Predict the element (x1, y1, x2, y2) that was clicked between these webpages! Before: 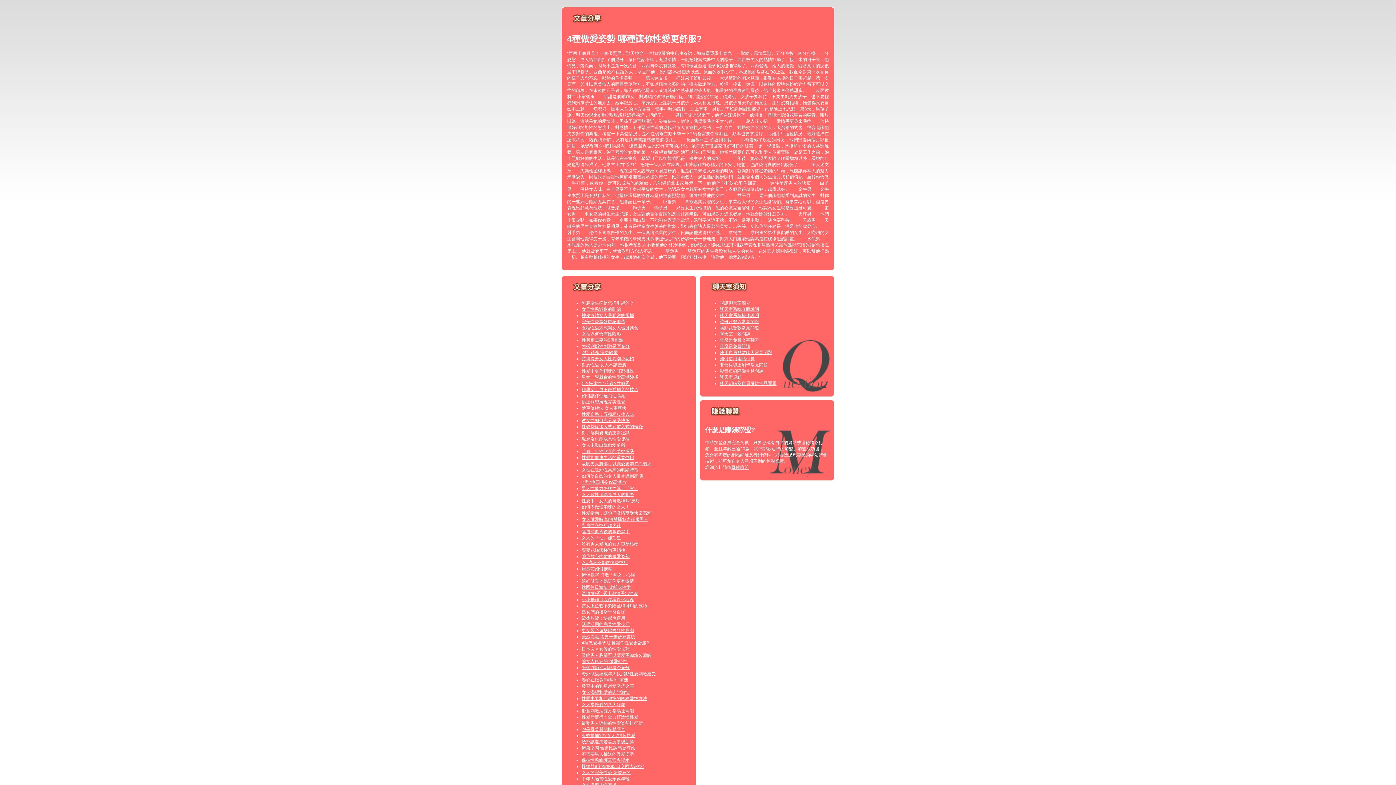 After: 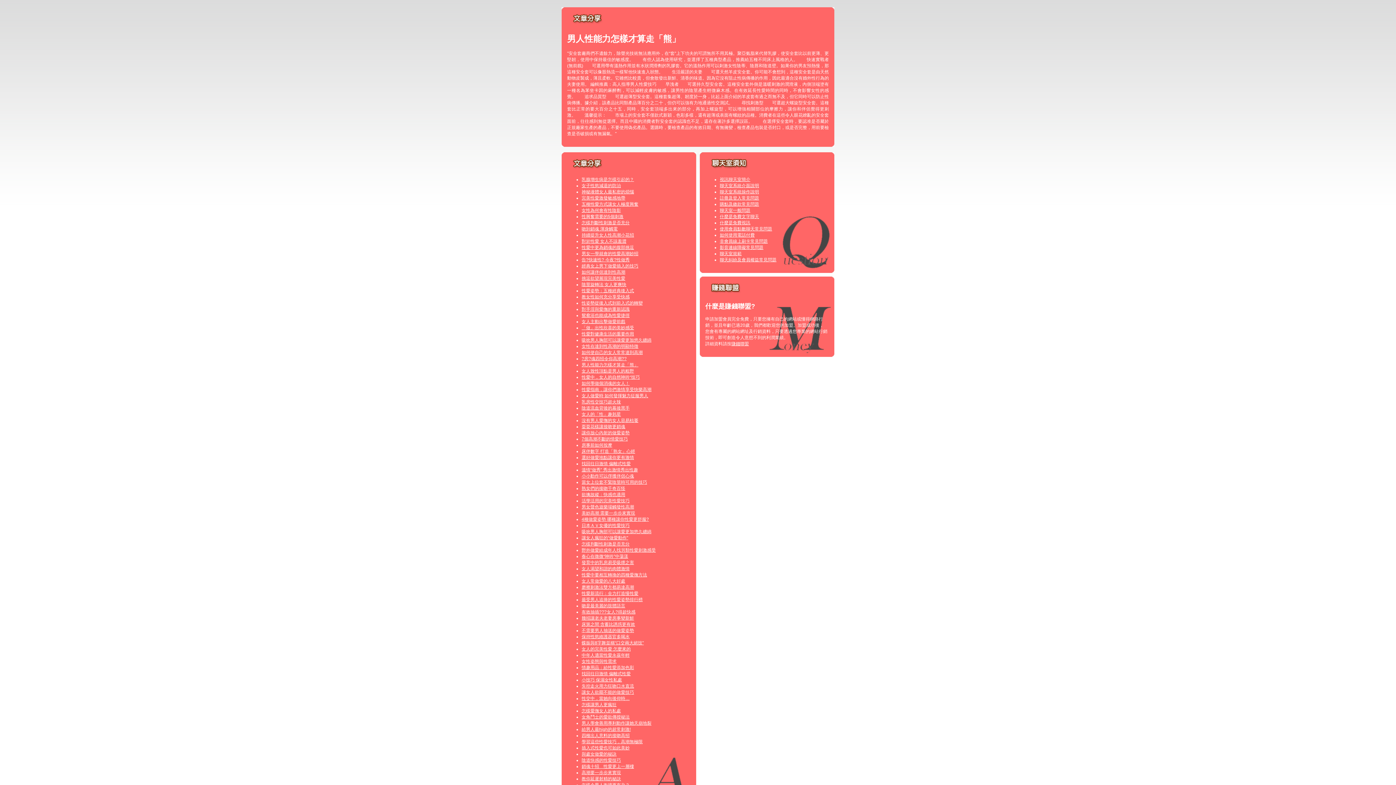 Action: label: 男人性能力怎樣才算走「熊」 bbox: (581, 486, 638, 491)